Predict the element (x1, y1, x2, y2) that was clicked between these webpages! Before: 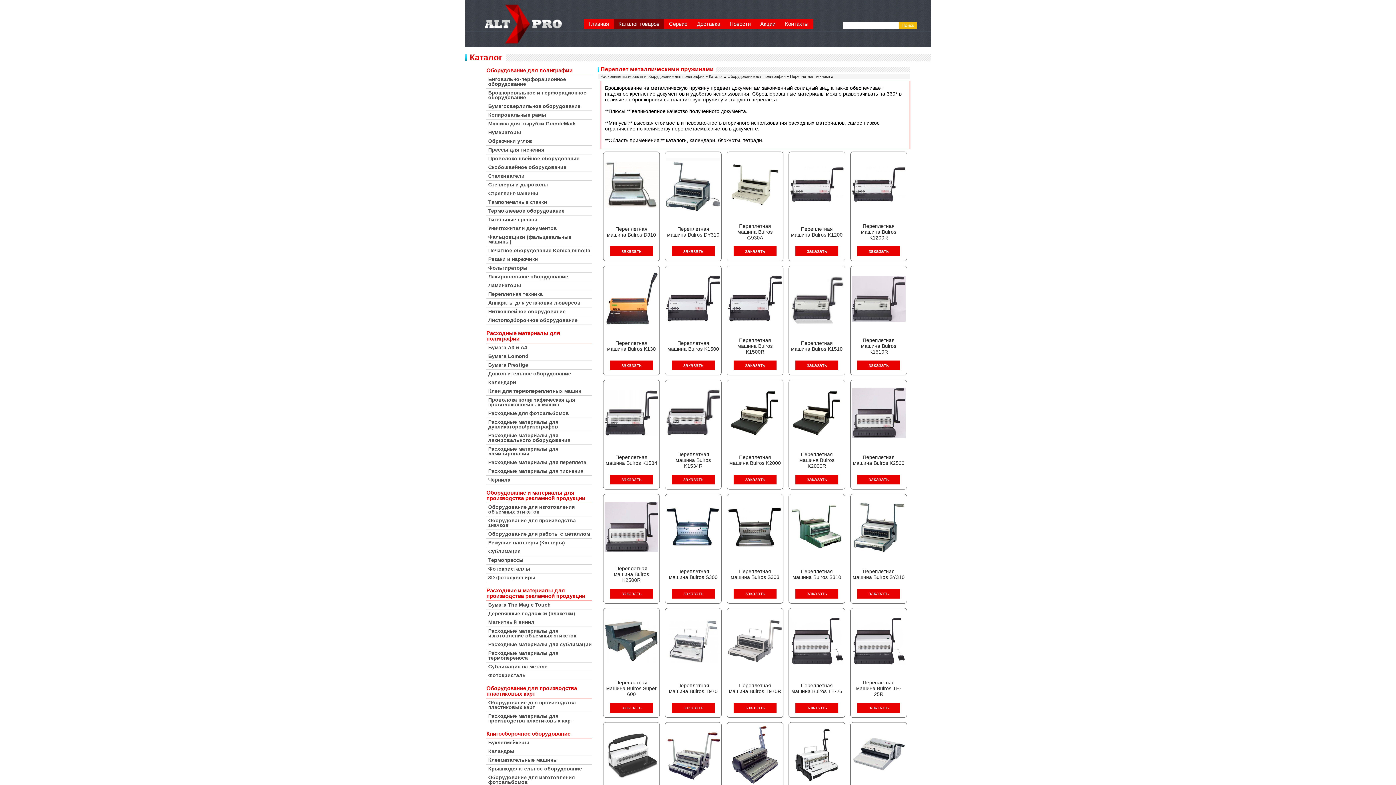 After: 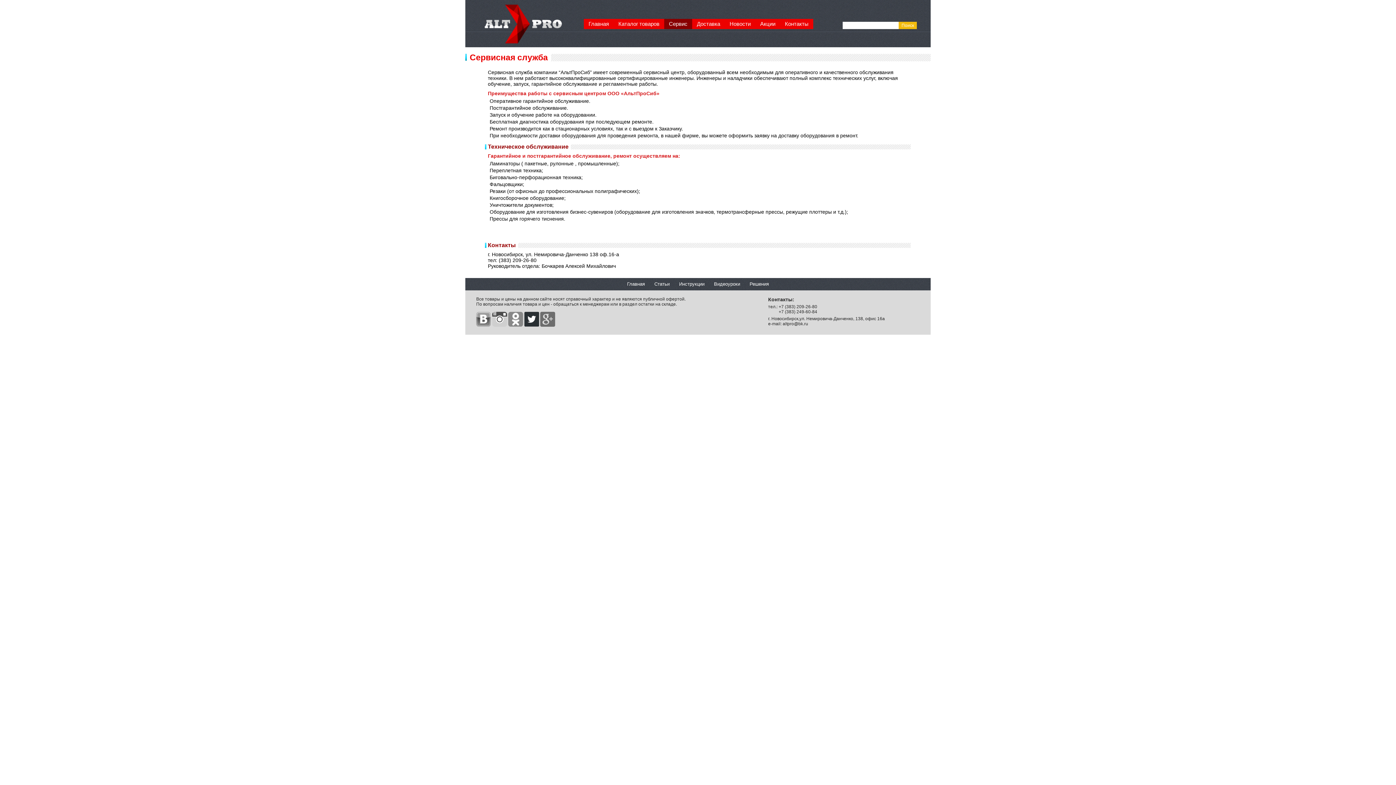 Action: label: Сервис bbox: (664, 18, 692, 29)